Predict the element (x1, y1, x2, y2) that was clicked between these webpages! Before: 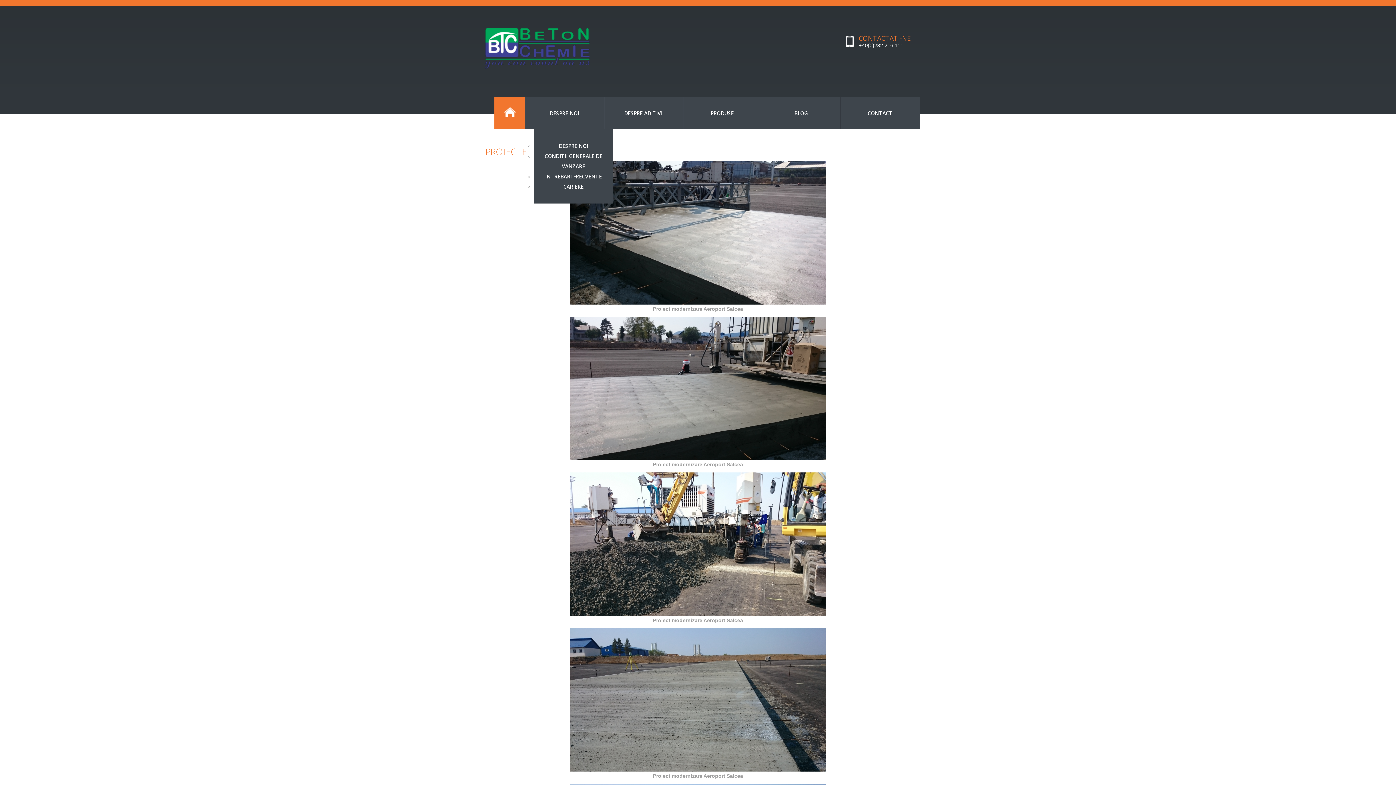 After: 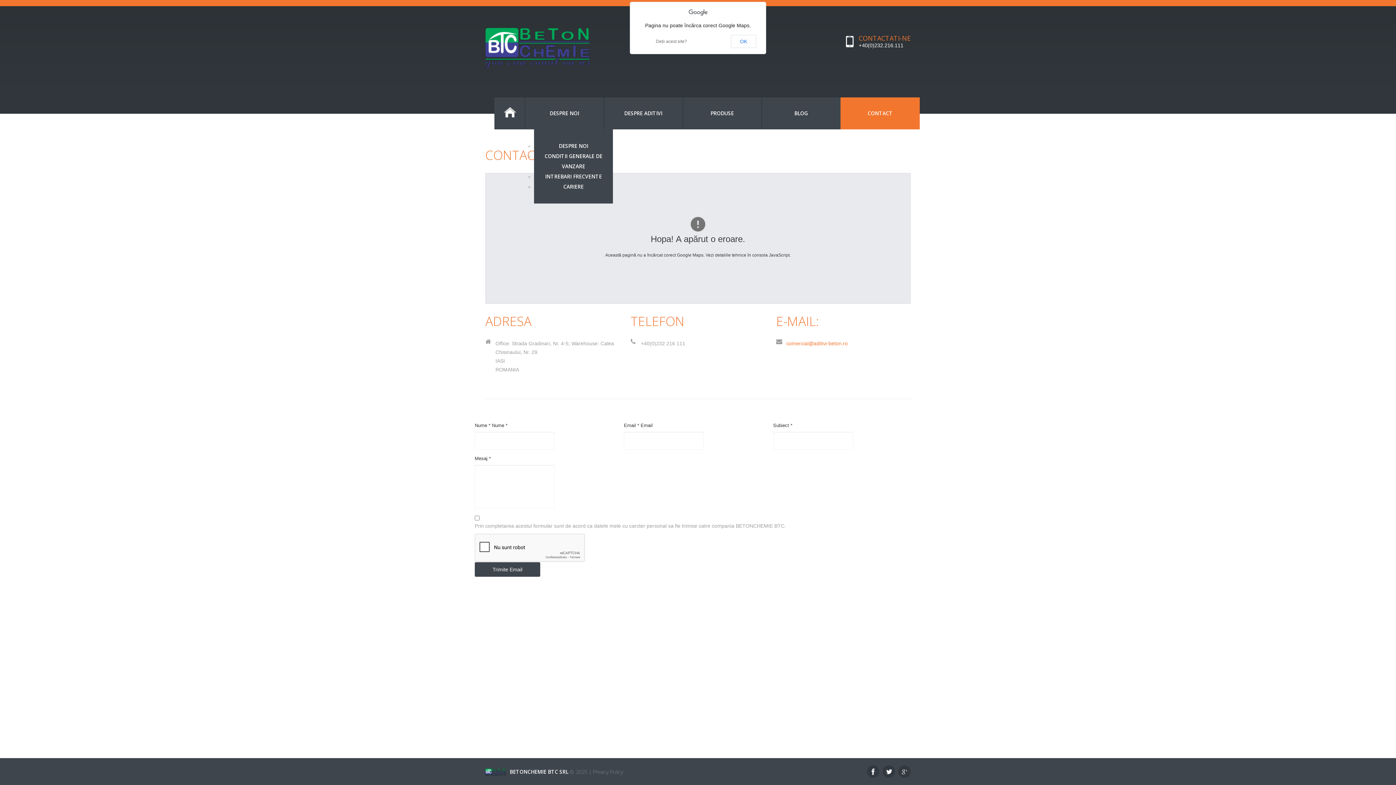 Action: label: CONTACT bbox: (840, 97, 920, 129)